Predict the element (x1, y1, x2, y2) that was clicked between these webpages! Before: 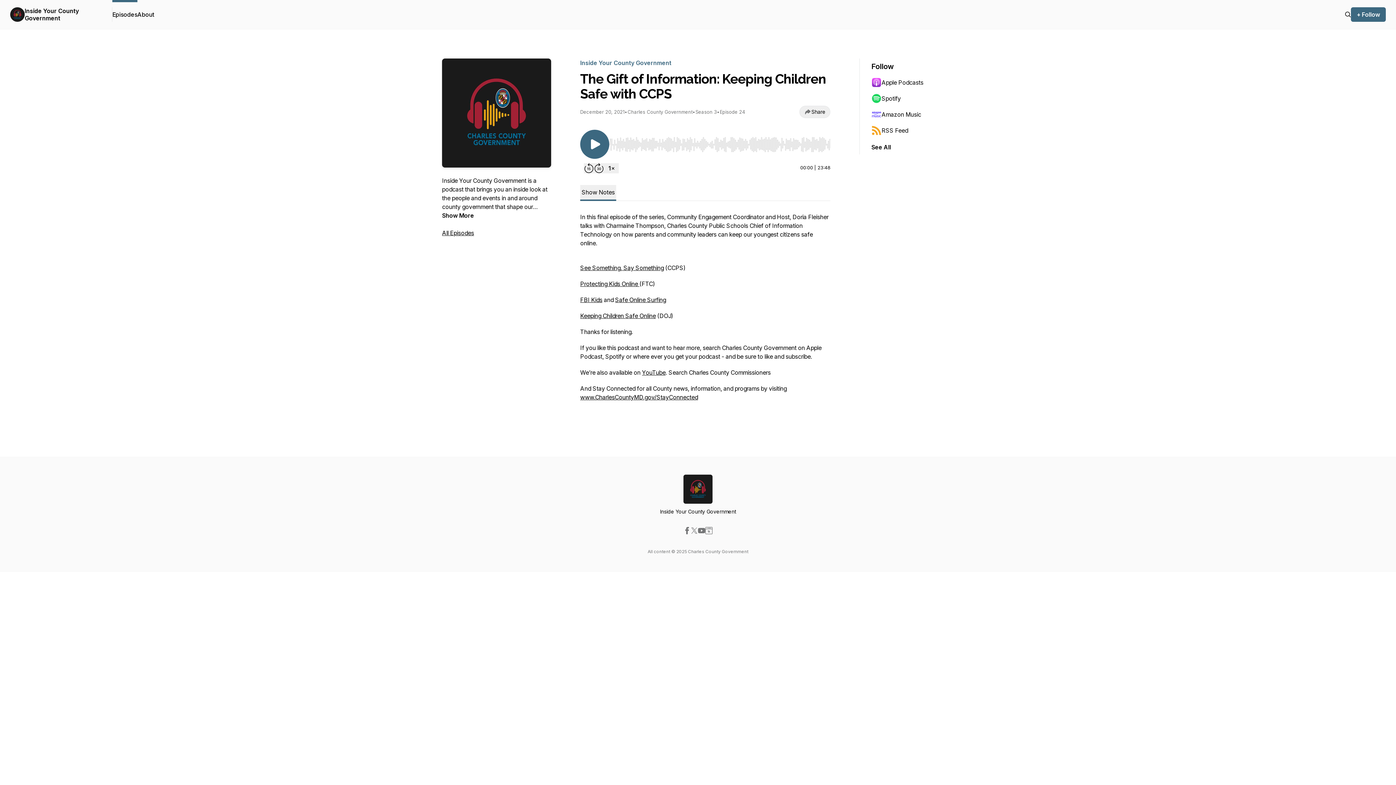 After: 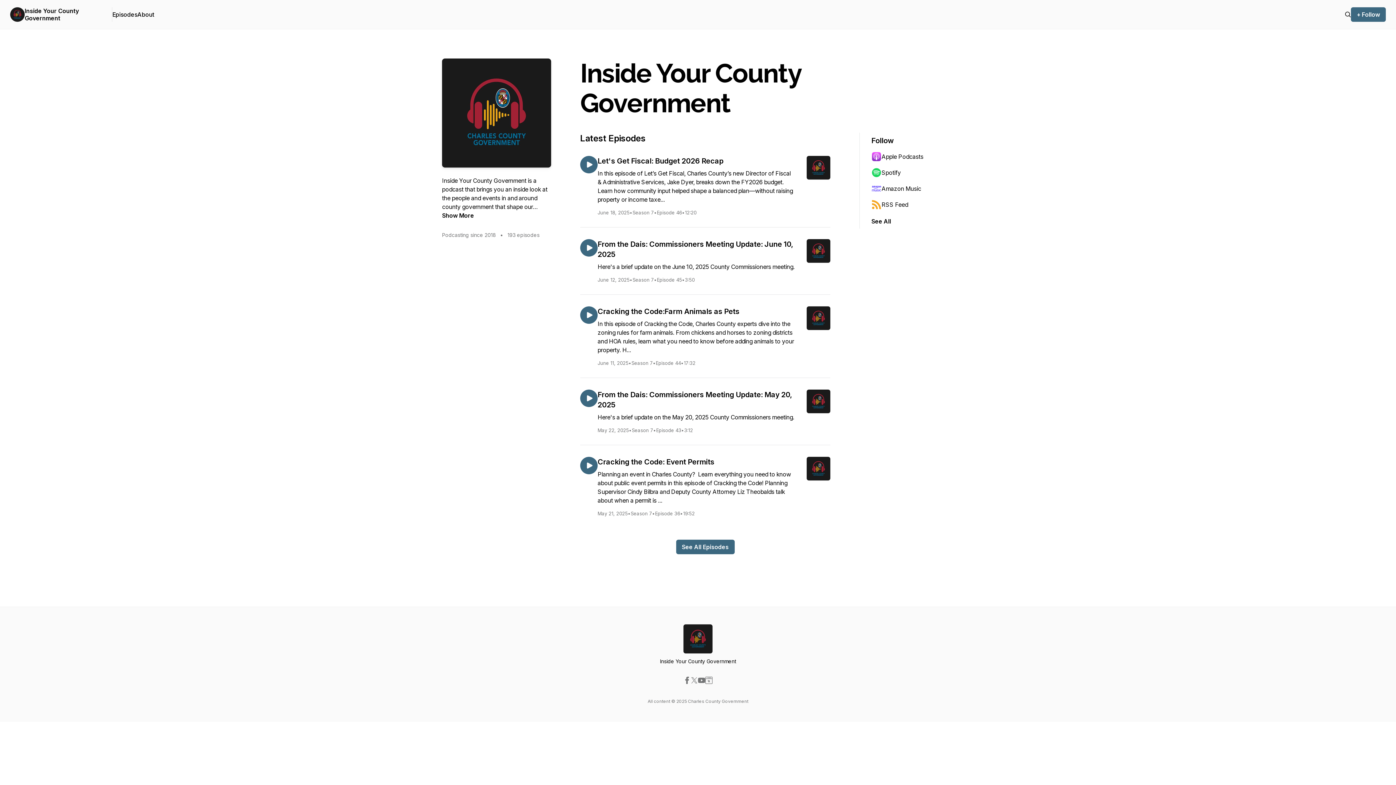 Action: bbox: (24, 7, 100, 21) label: Inside Your County Government